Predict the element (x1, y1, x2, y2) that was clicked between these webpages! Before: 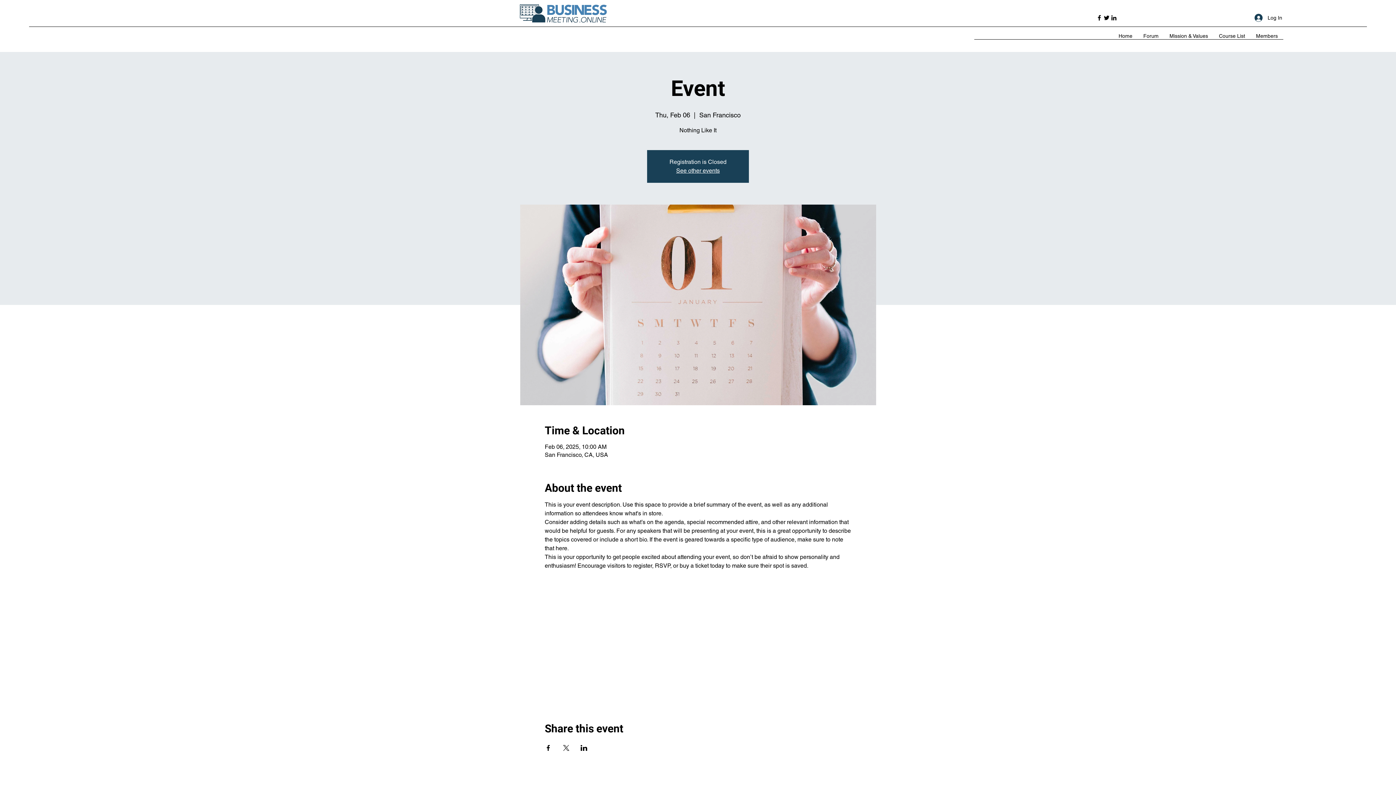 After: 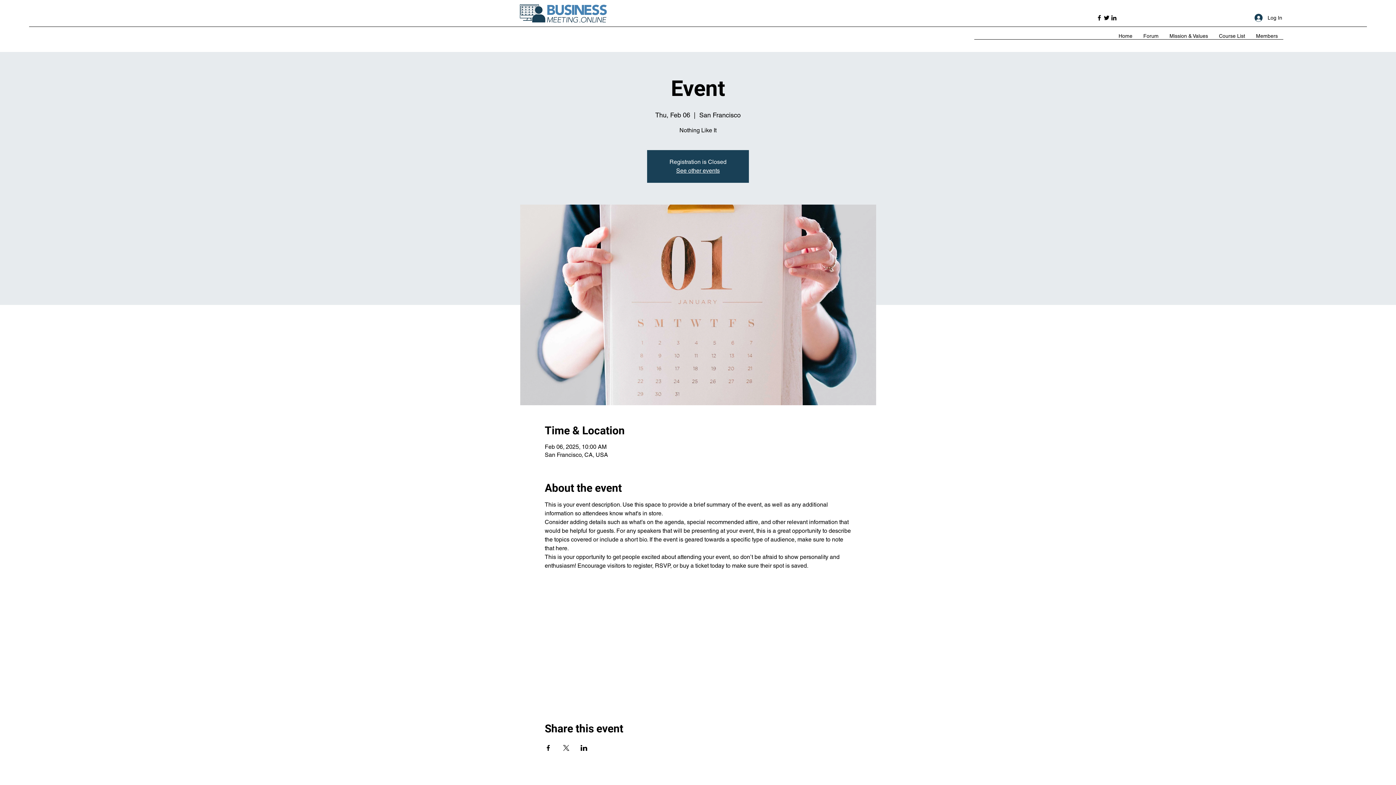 Action: label: facebook bbox: (1096, 14, 1103, 21)